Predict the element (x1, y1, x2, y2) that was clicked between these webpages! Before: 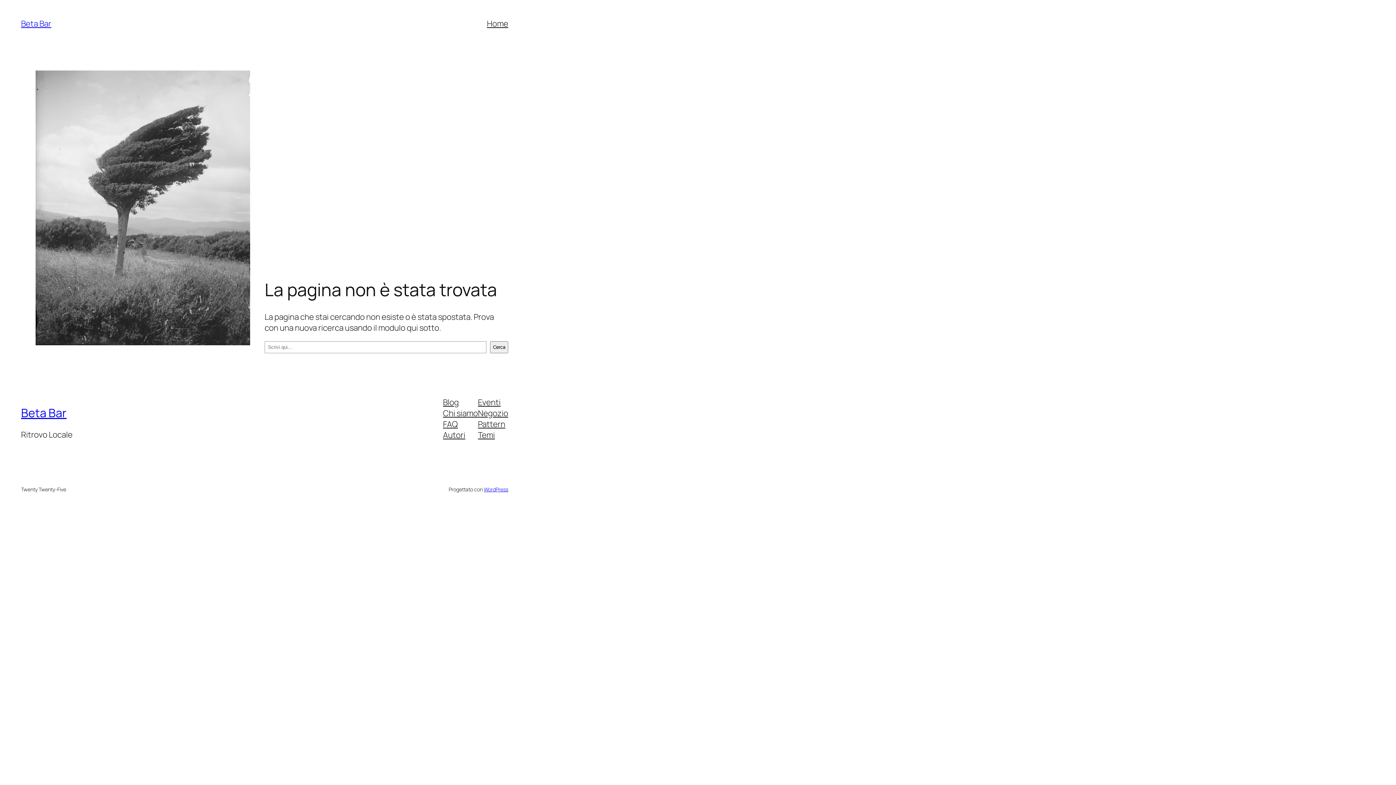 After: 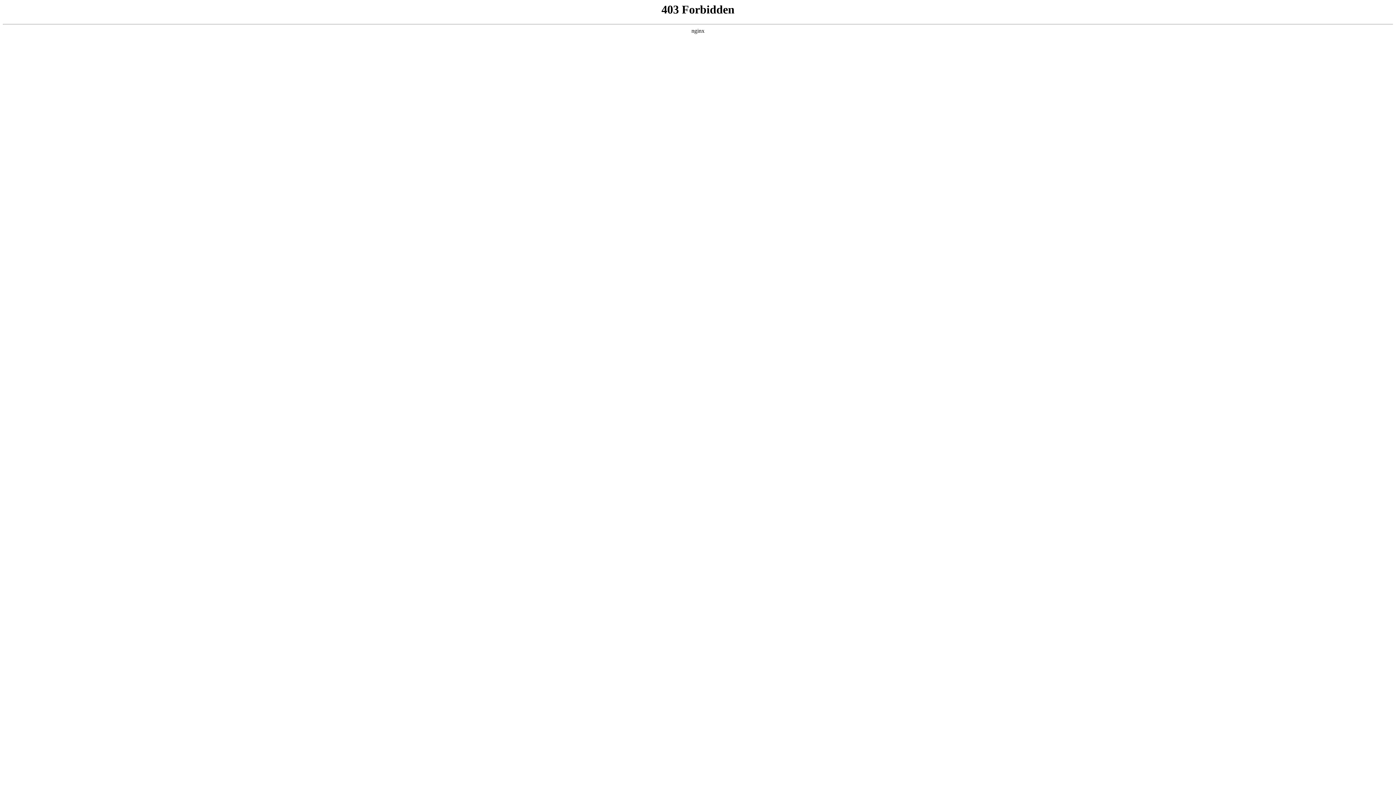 Action: bbox: (483, 486, 508, 492) label: WordPress